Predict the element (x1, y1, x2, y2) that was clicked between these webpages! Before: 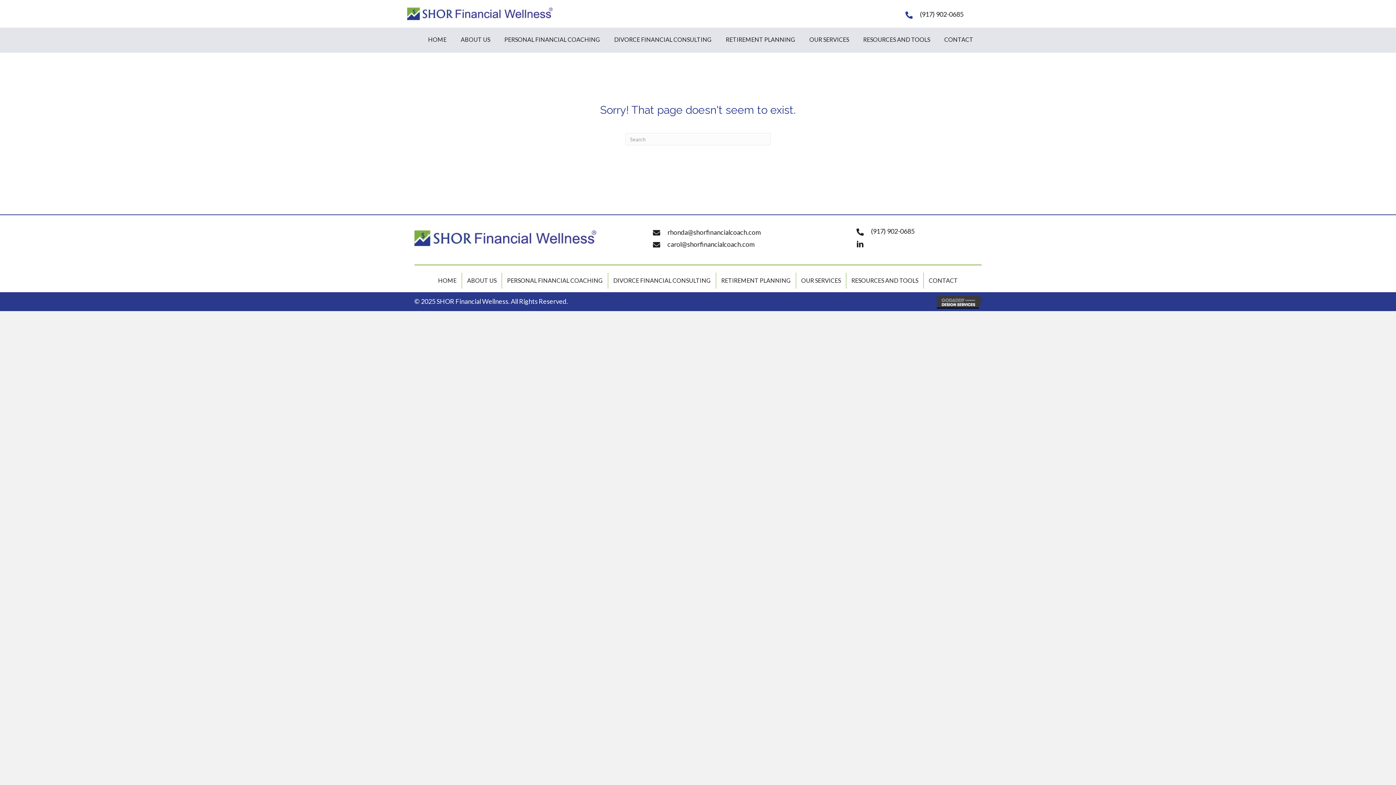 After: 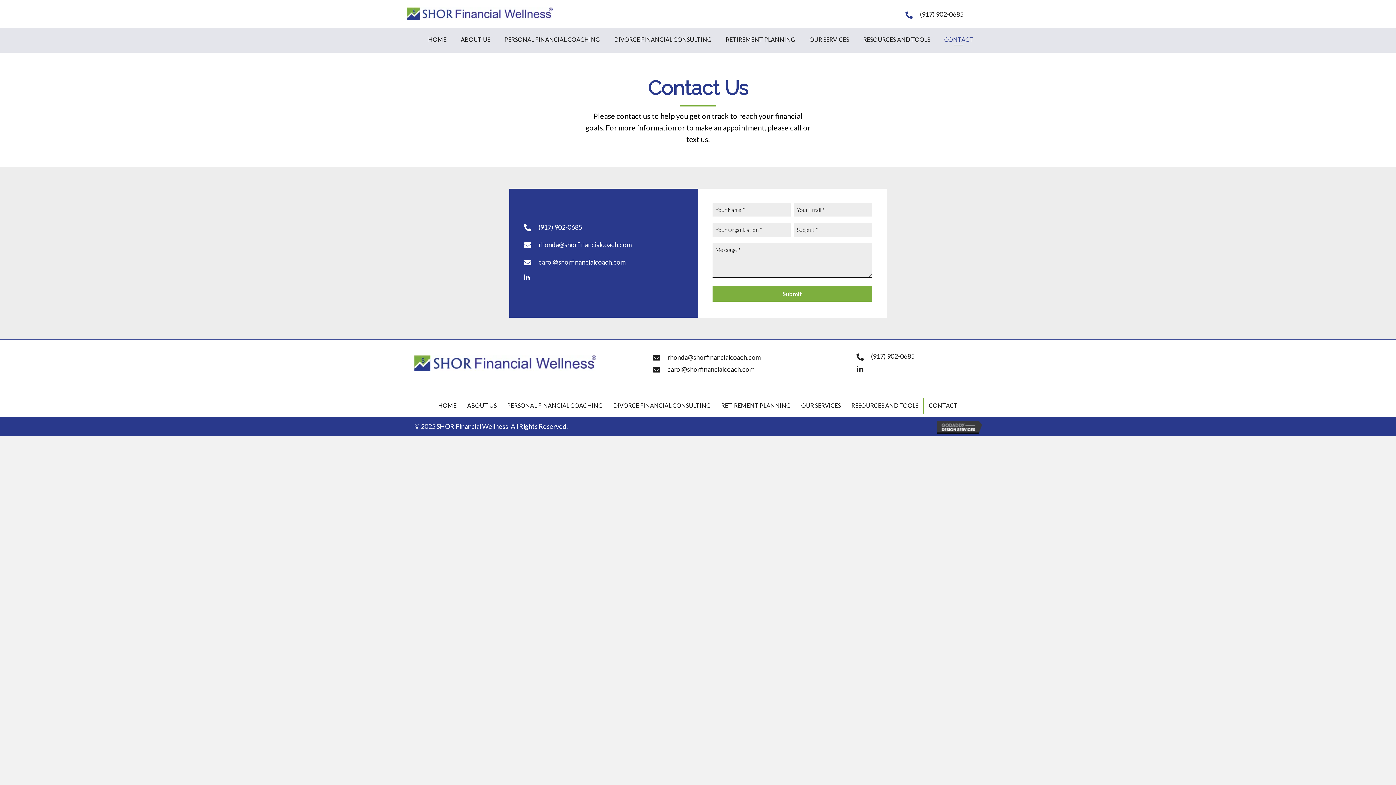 Action: label: CONTACT bbox: (924, 272, 963, 288)